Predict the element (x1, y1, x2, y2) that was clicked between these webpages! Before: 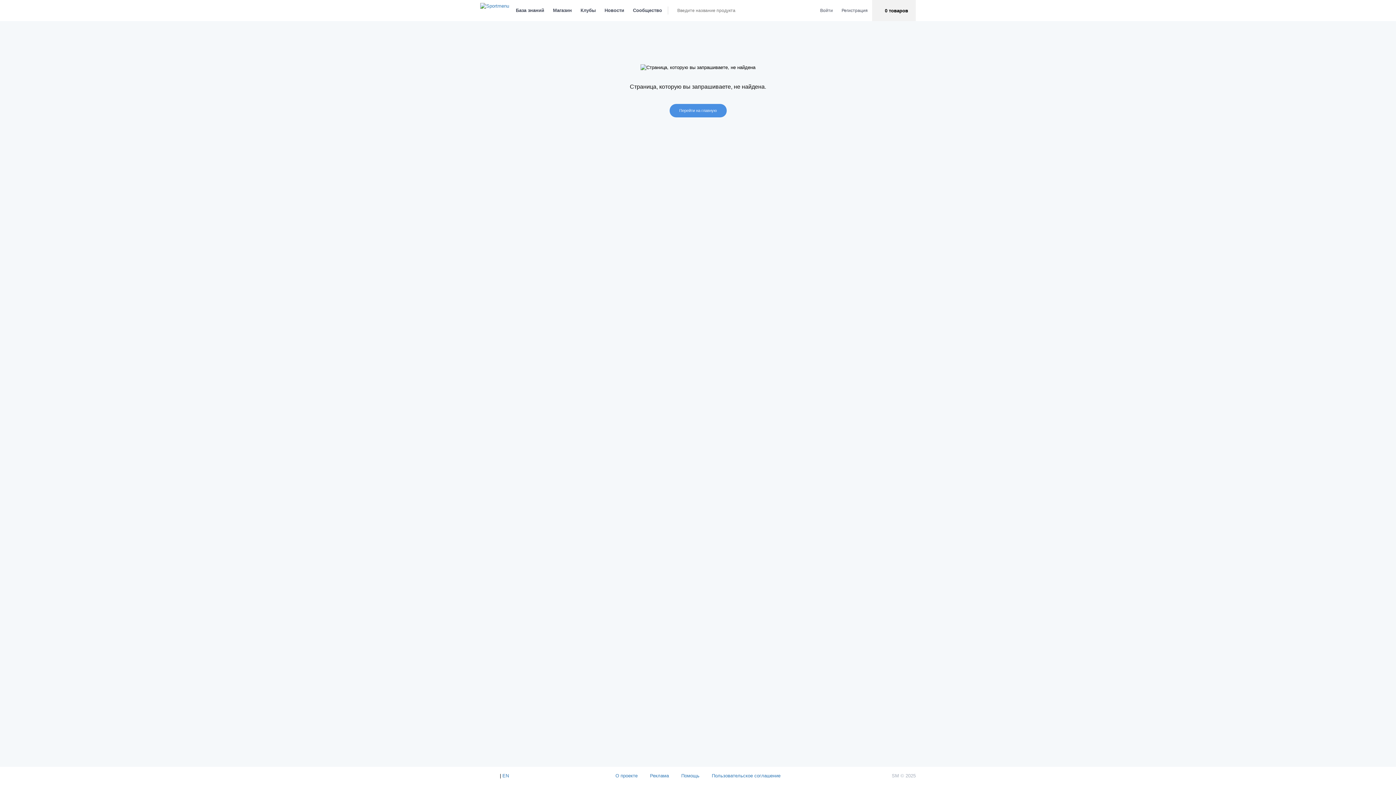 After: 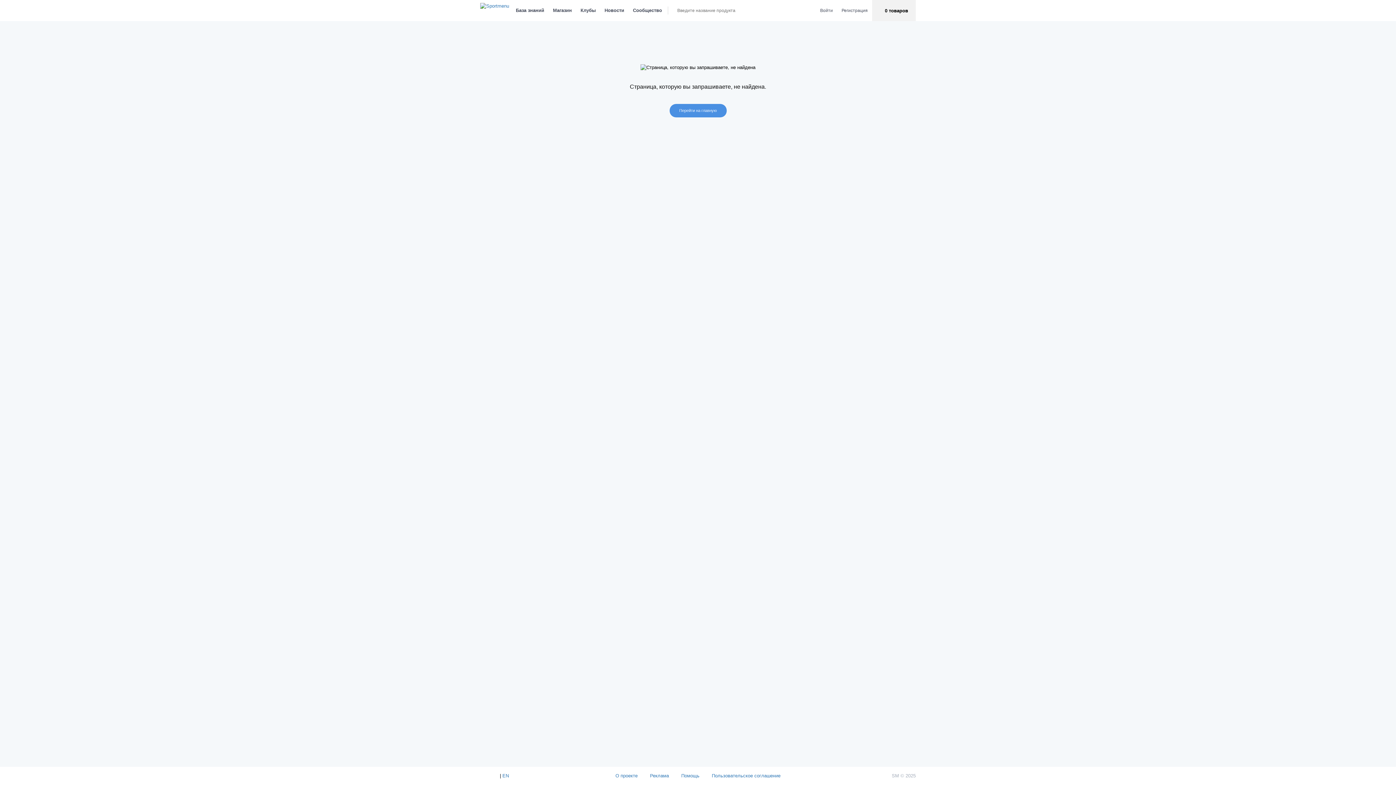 Action: label: 0 товаров bbox: (872, 0, 916, 21)